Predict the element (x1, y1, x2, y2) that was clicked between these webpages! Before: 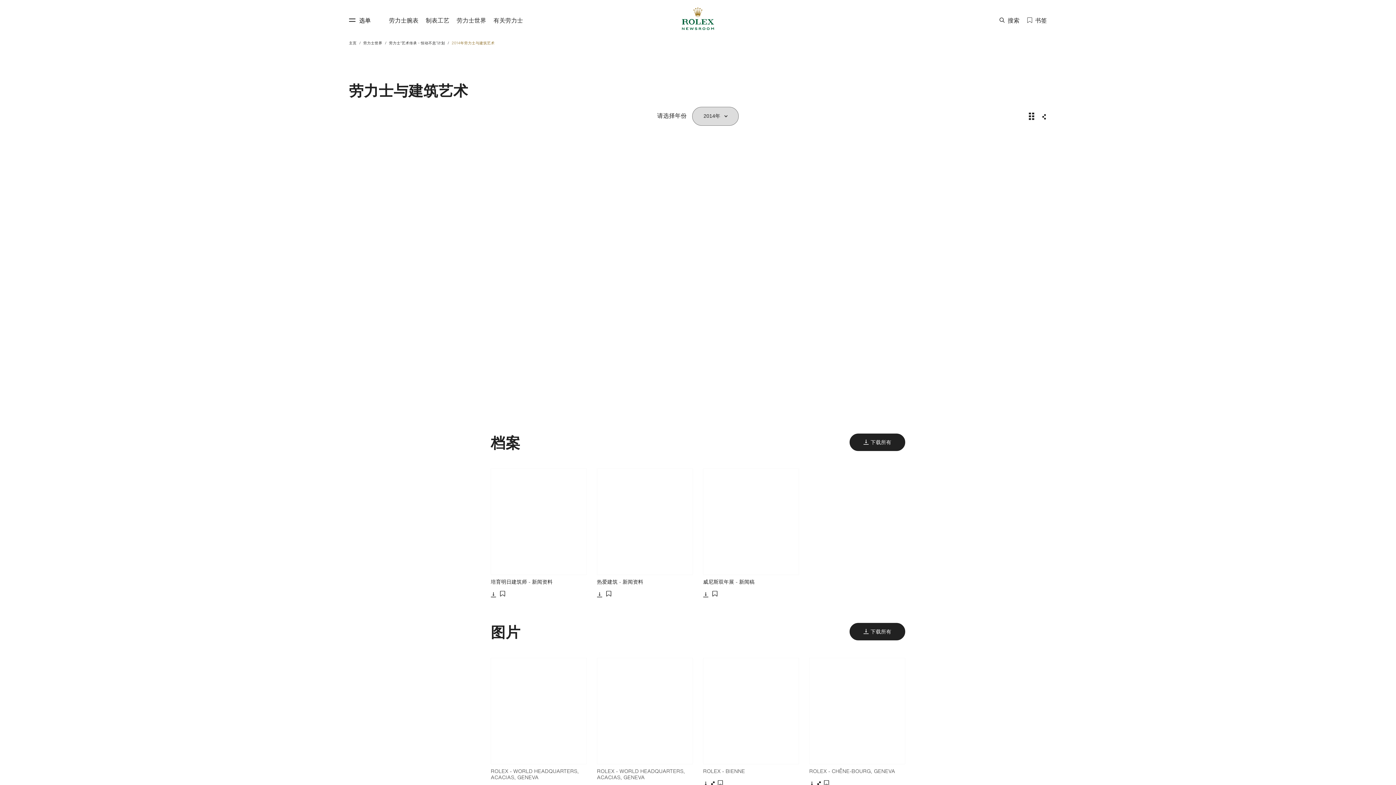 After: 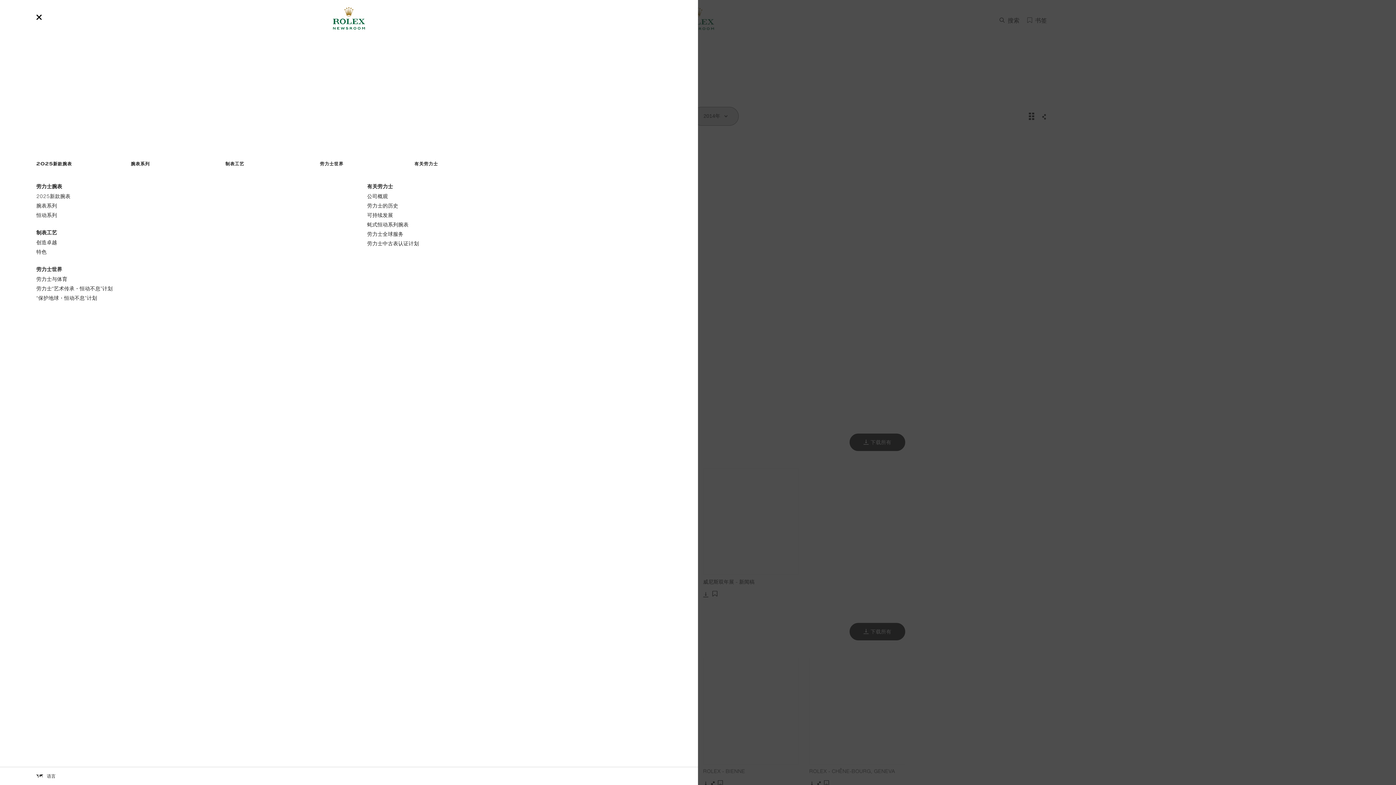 Action: label: 选单 bbox: (349, 15, 370, 24)